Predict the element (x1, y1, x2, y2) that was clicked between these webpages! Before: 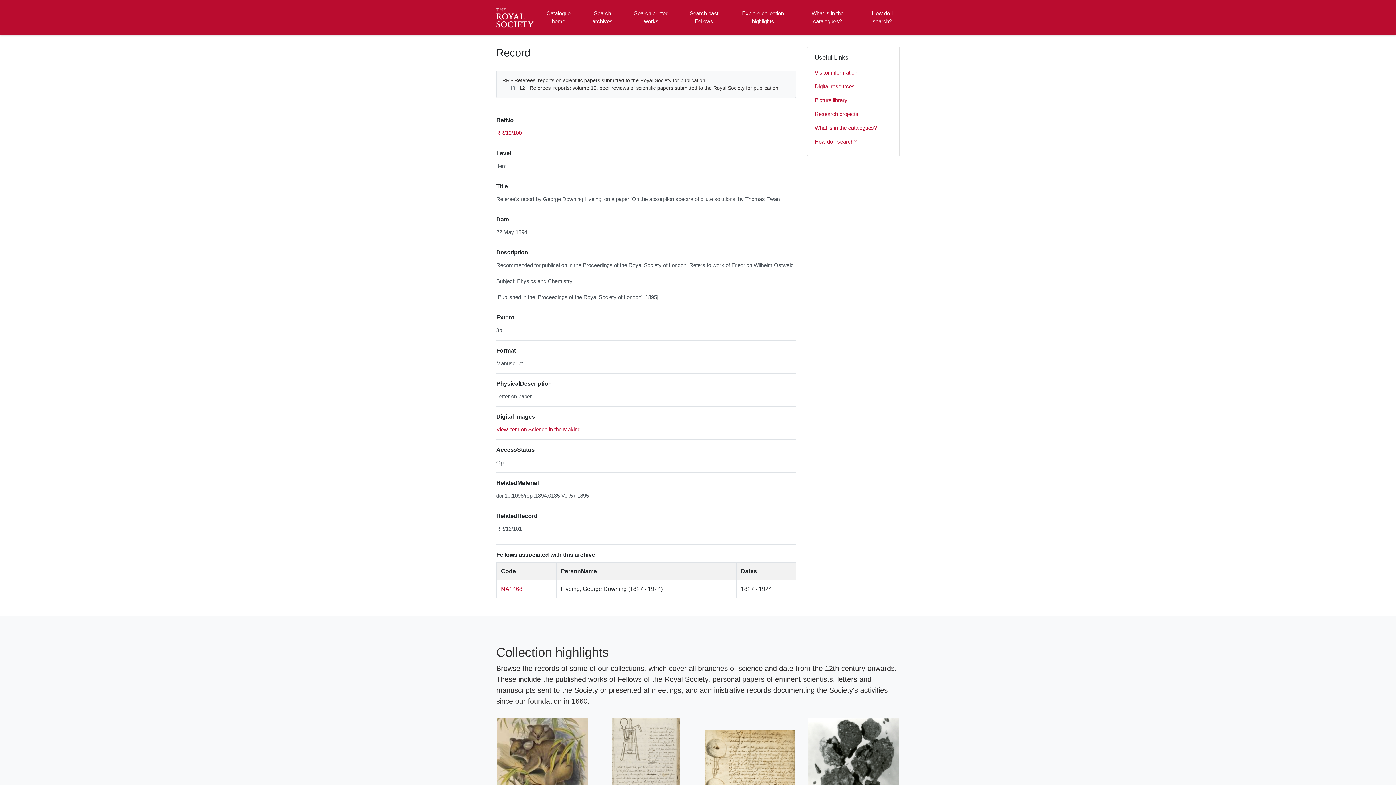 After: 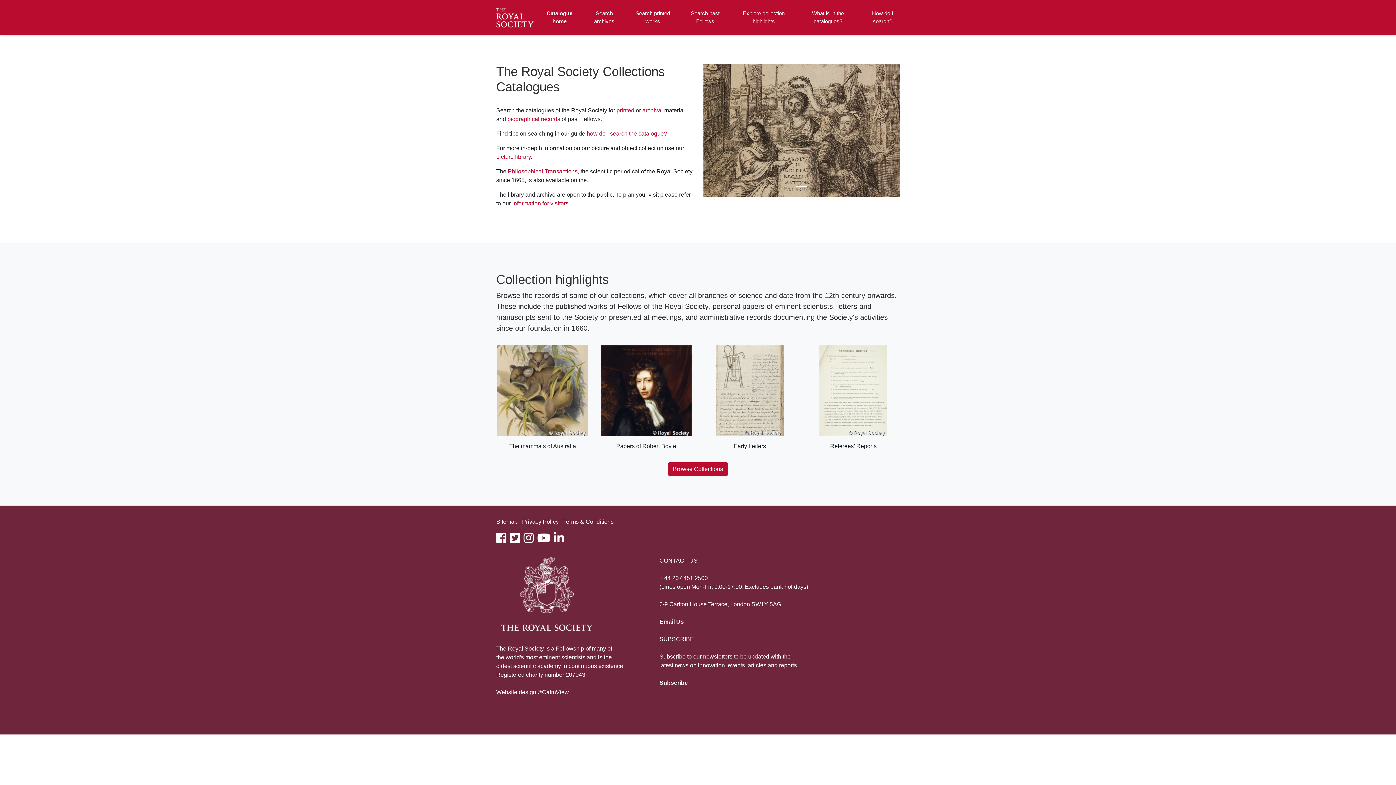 Action: bbox: (496, 0, 536, 34) label: Homepage